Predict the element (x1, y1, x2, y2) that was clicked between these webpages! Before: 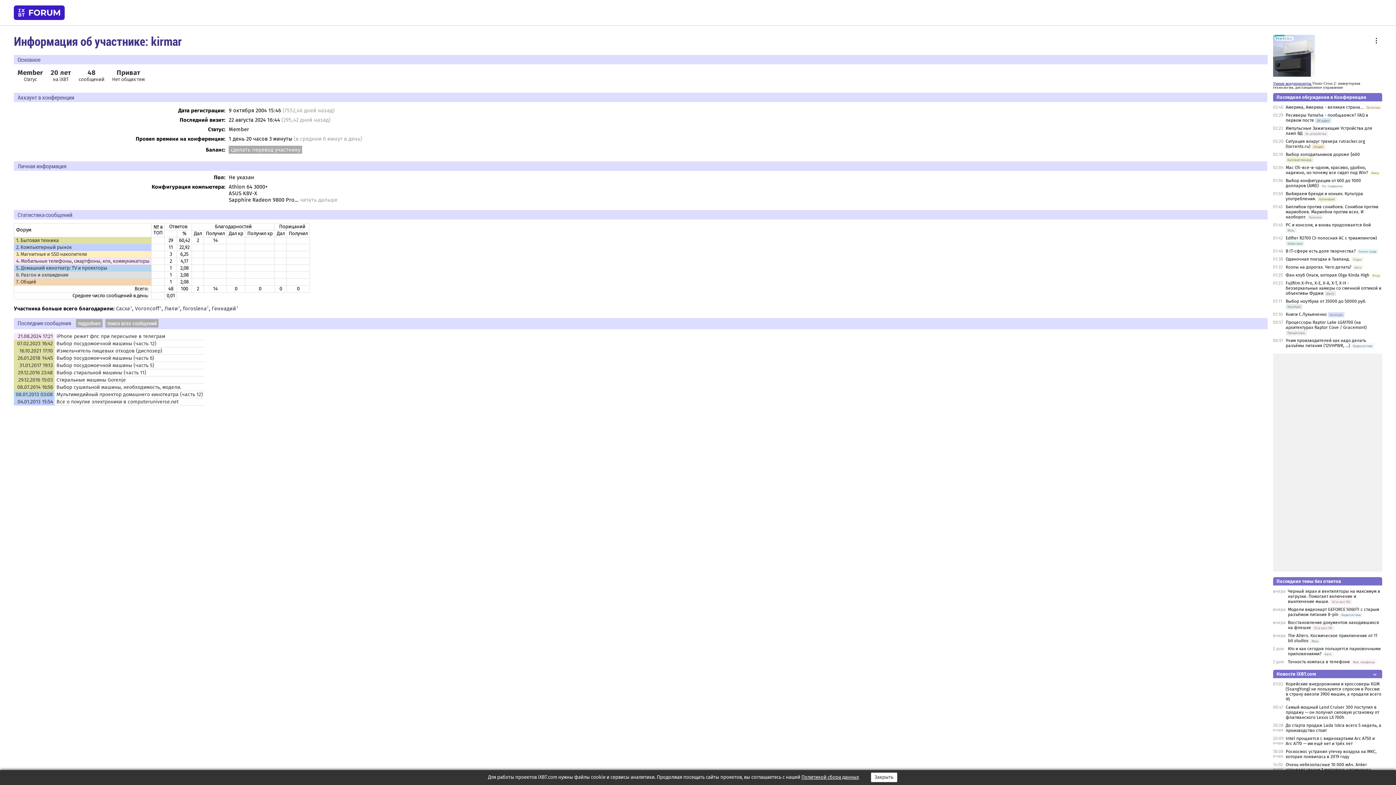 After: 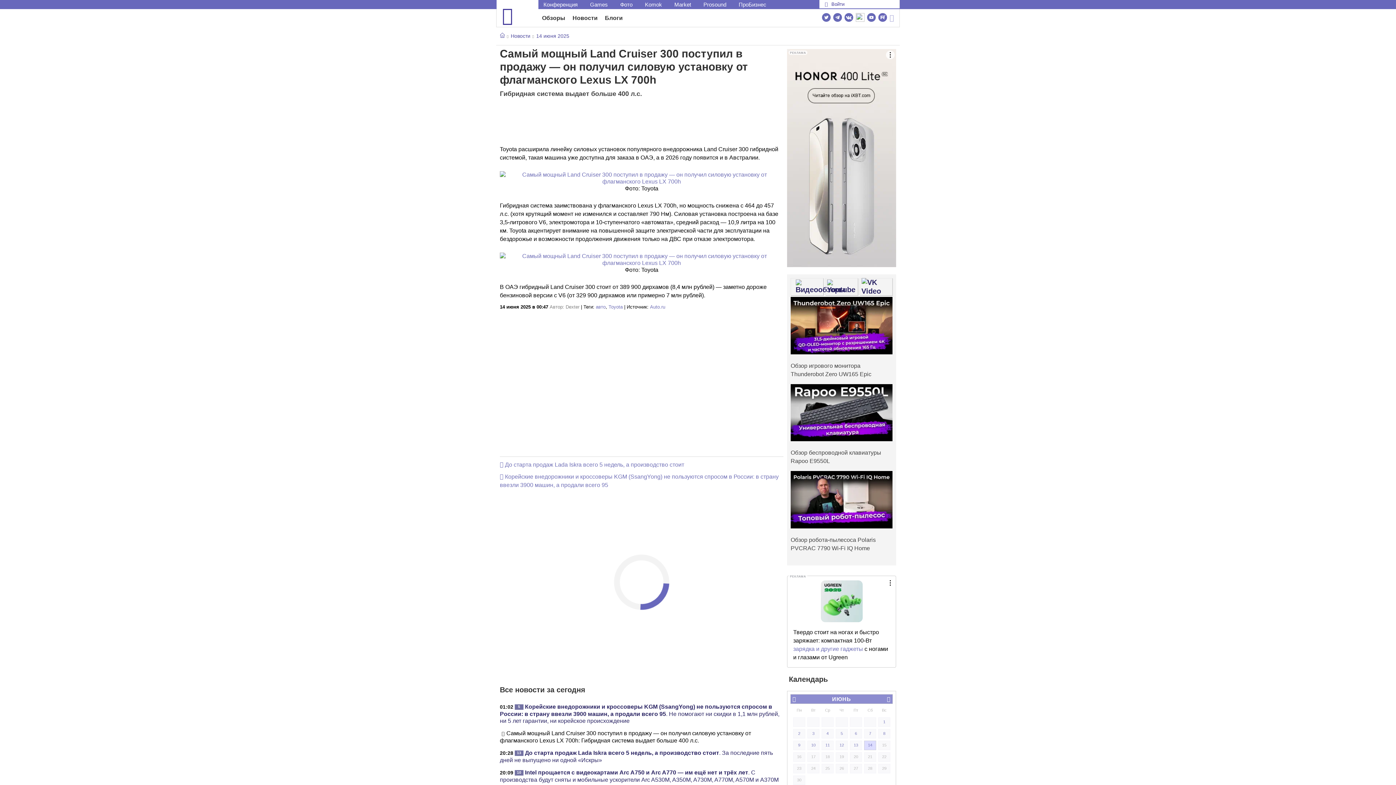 Action: label: Самый мощный Land Cruiser 300 поступил в продажу — он получил силовую установку от флагманского Lexus LX 700h bbox: (1286, 705, 1379, 720)